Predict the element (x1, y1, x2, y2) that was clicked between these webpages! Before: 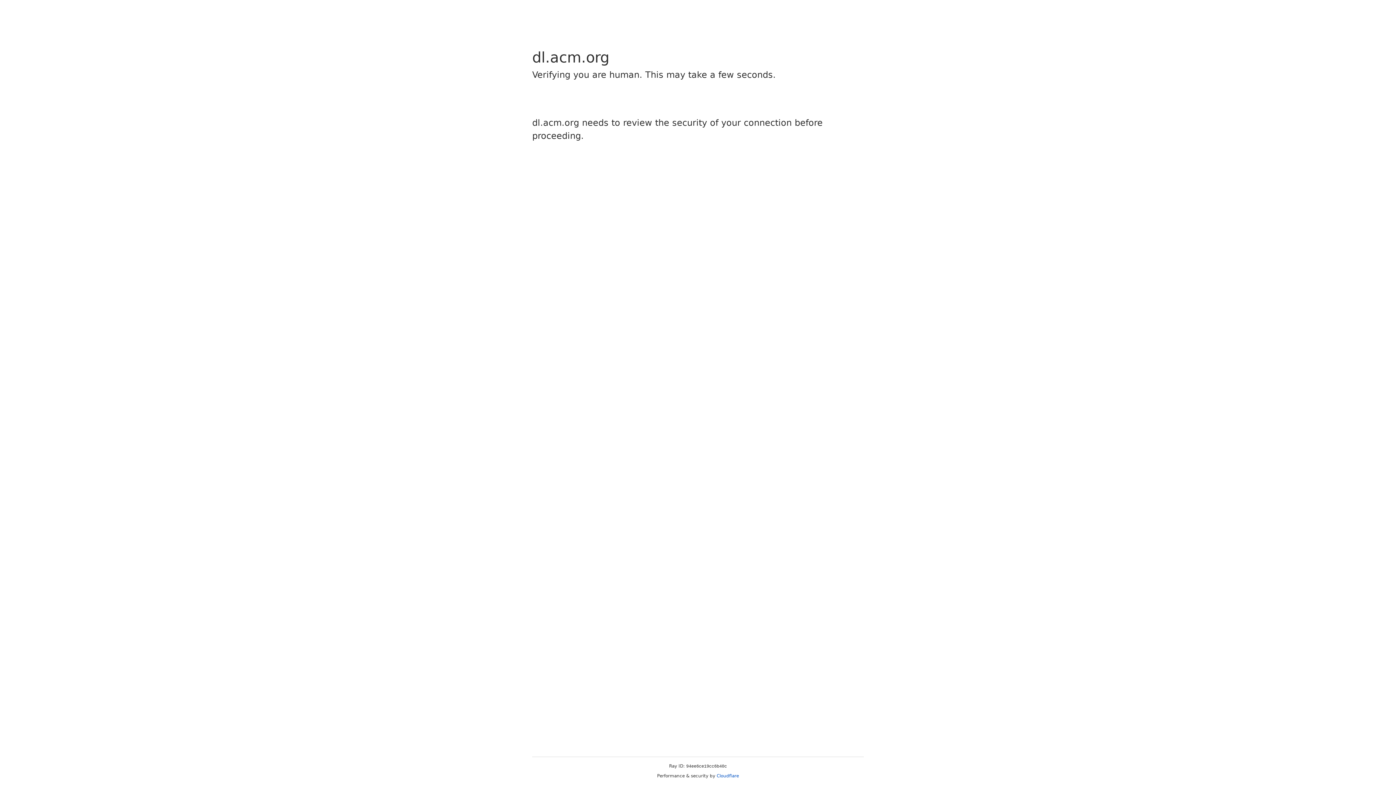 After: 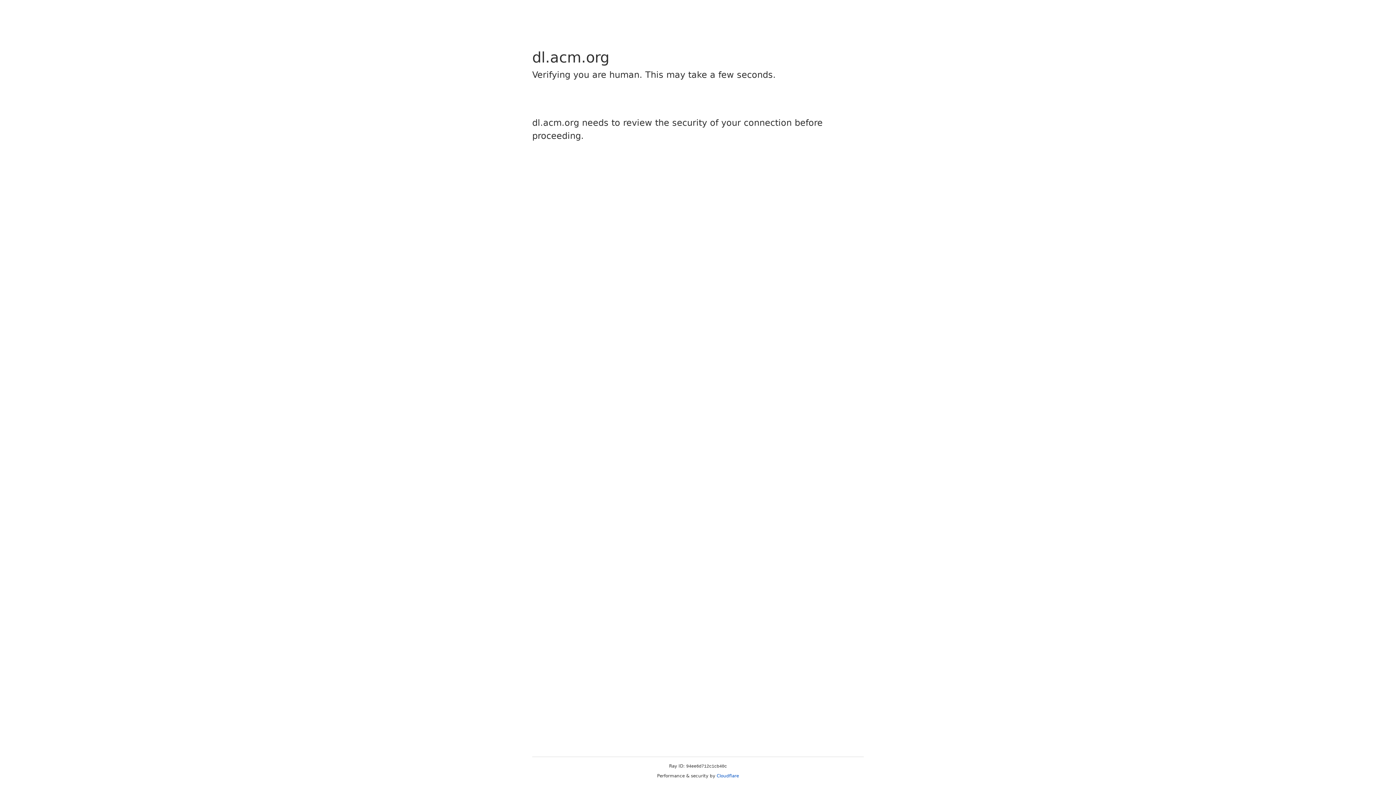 Action: label: Cloudflare bbox: (716, 773, 739, 778)